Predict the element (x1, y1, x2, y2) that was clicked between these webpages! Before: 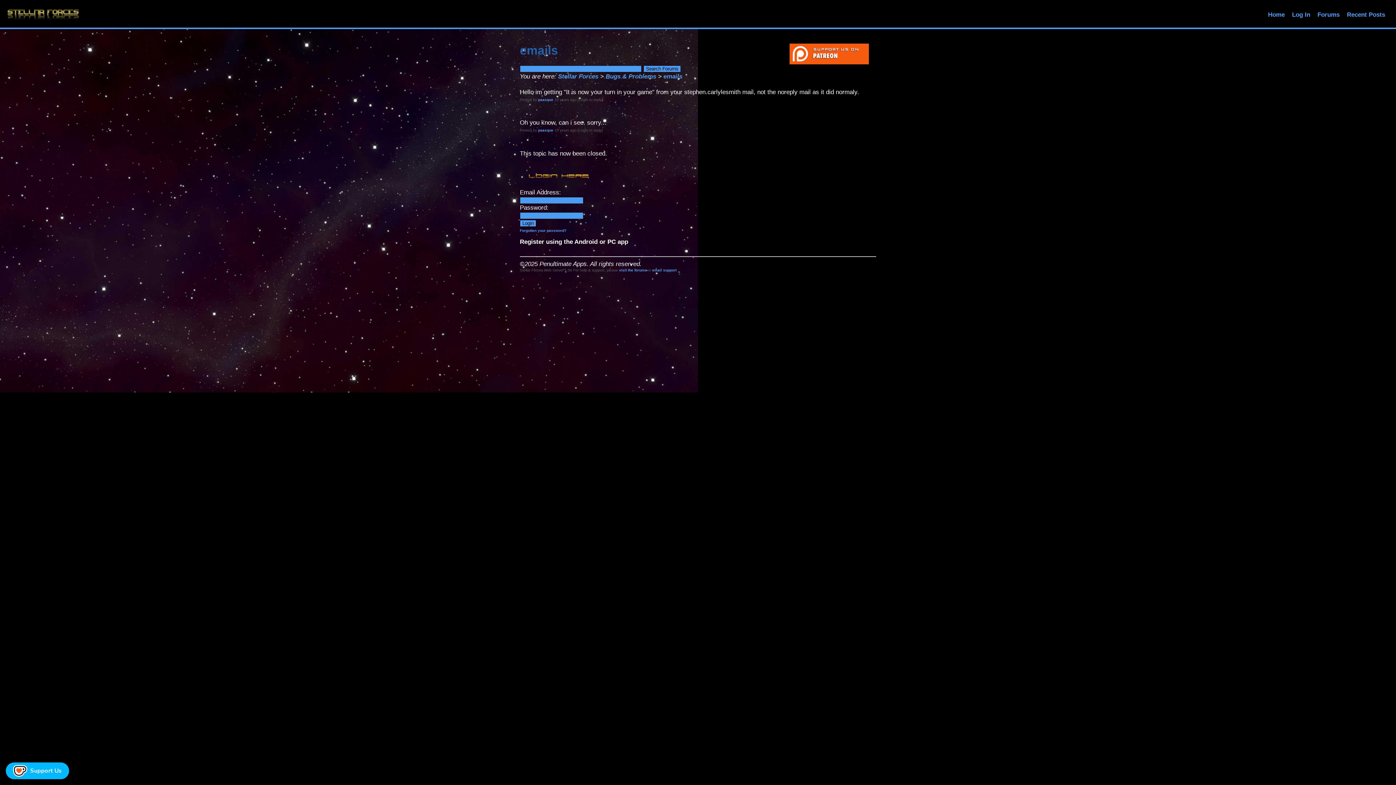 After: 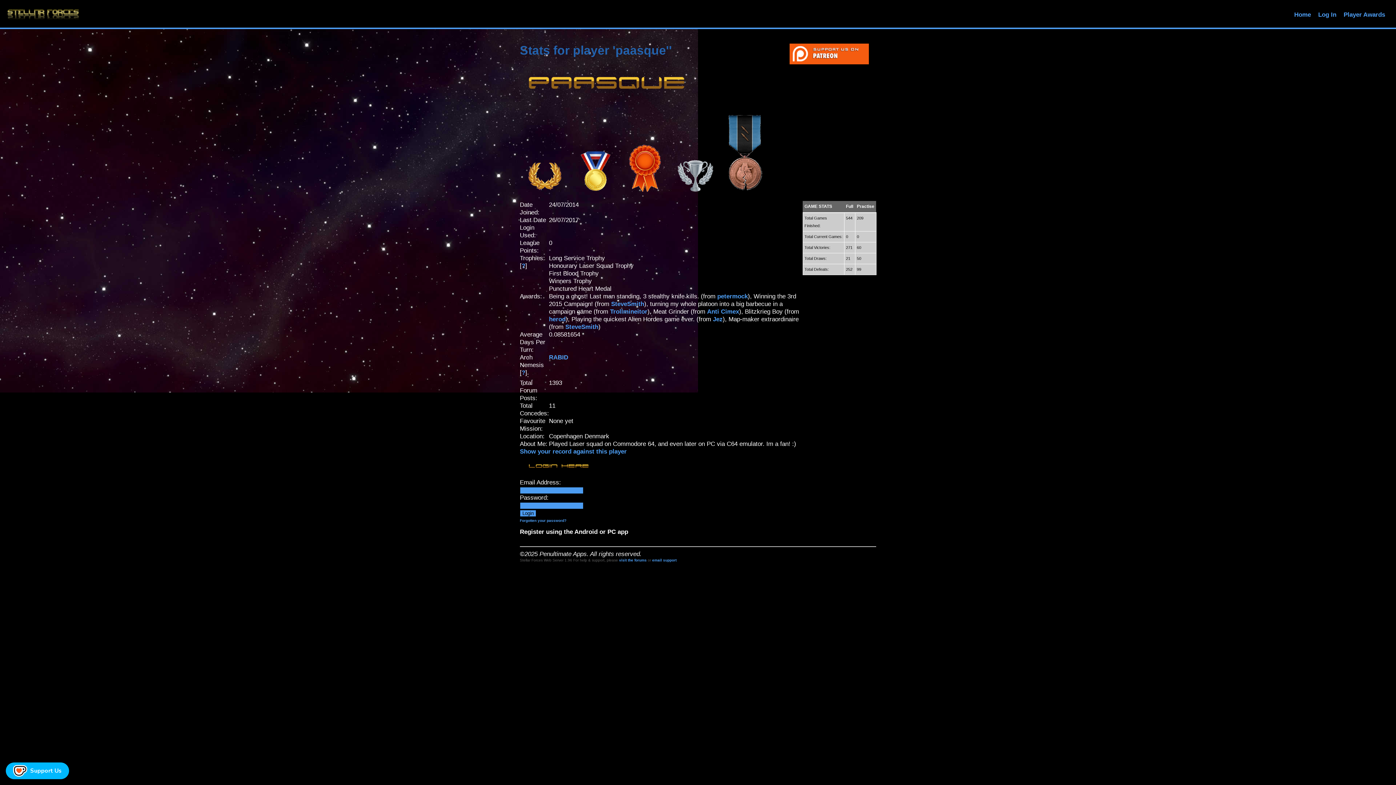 Action: label: paasque bbox: (538, 128, 553, 132)